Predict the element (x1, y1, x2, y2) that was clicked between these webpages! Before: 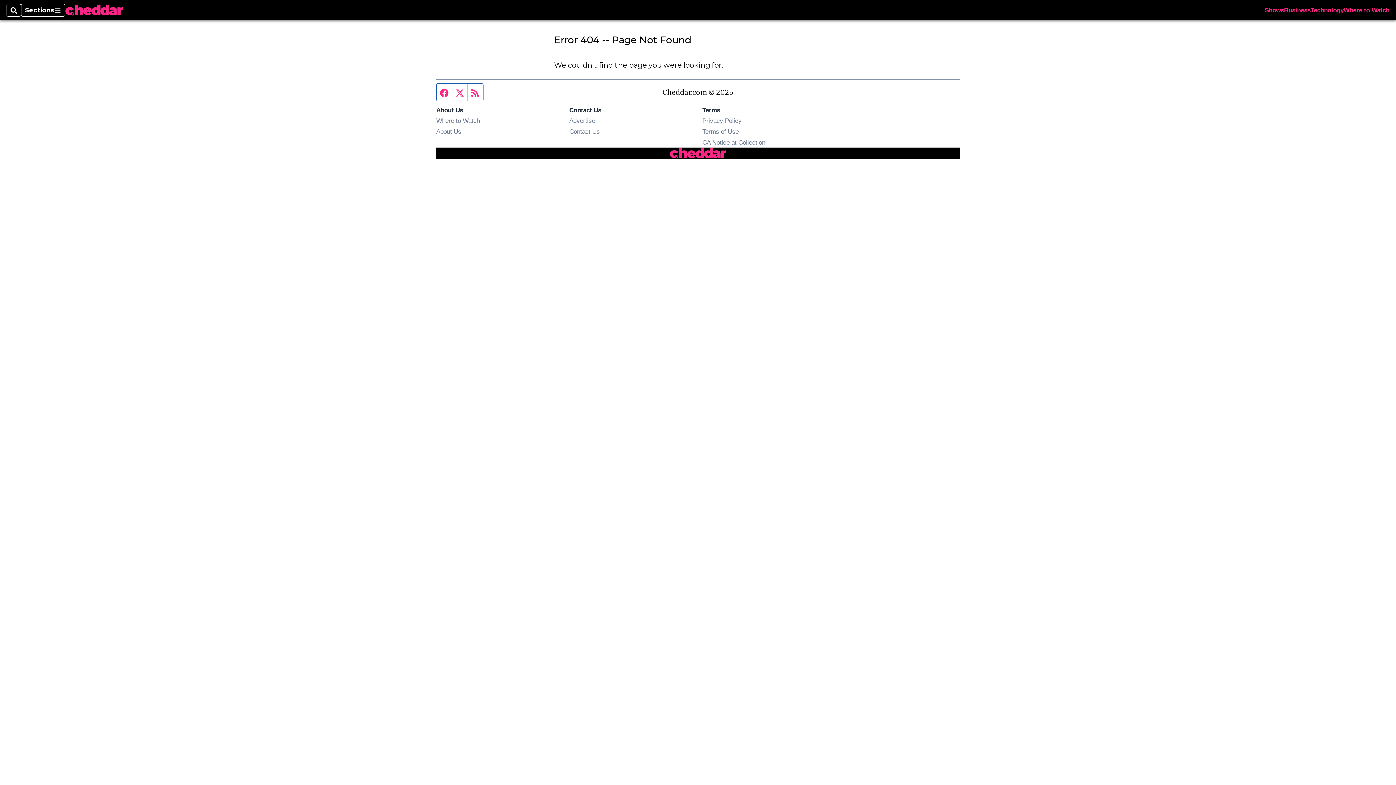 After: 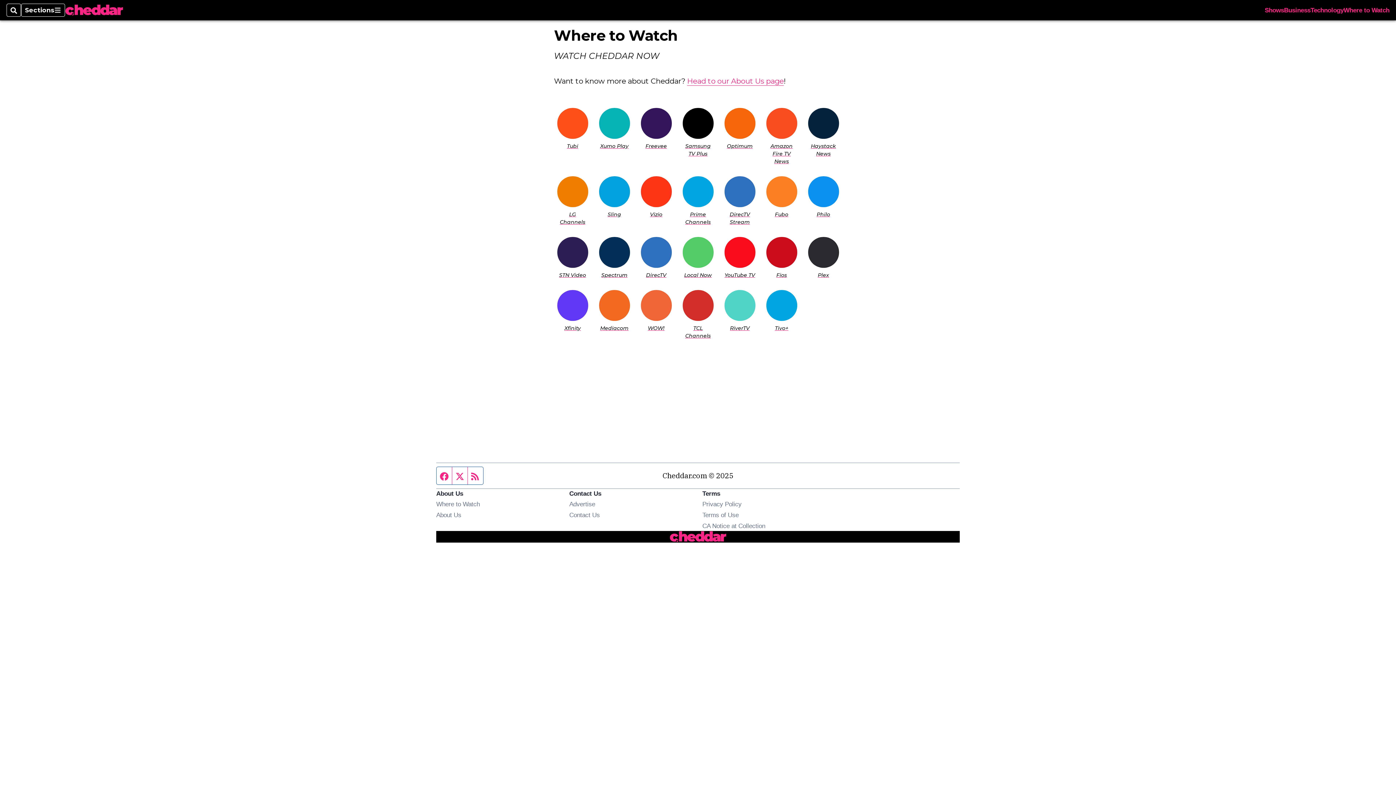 Action: bbox: (1344, 7, 1389, 13) label: Where to Watch